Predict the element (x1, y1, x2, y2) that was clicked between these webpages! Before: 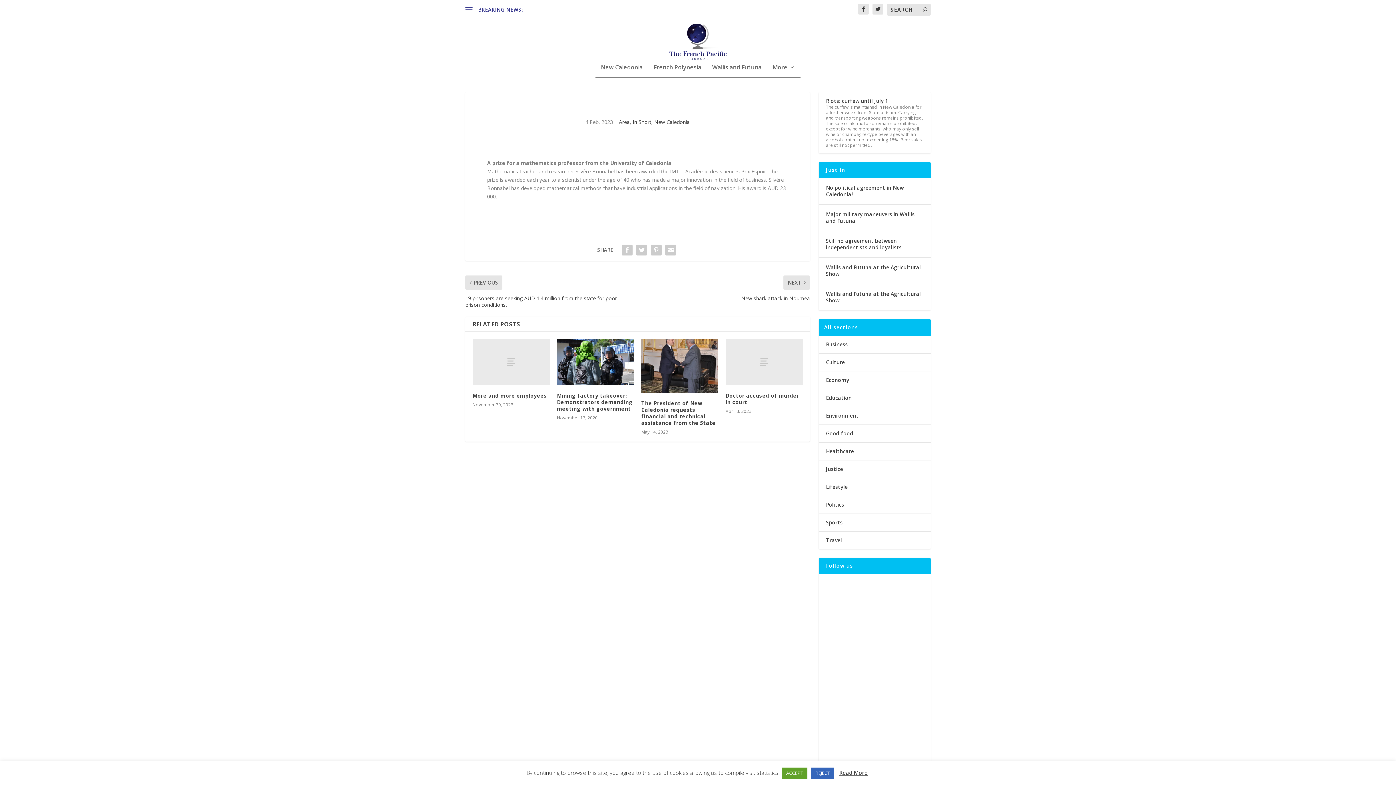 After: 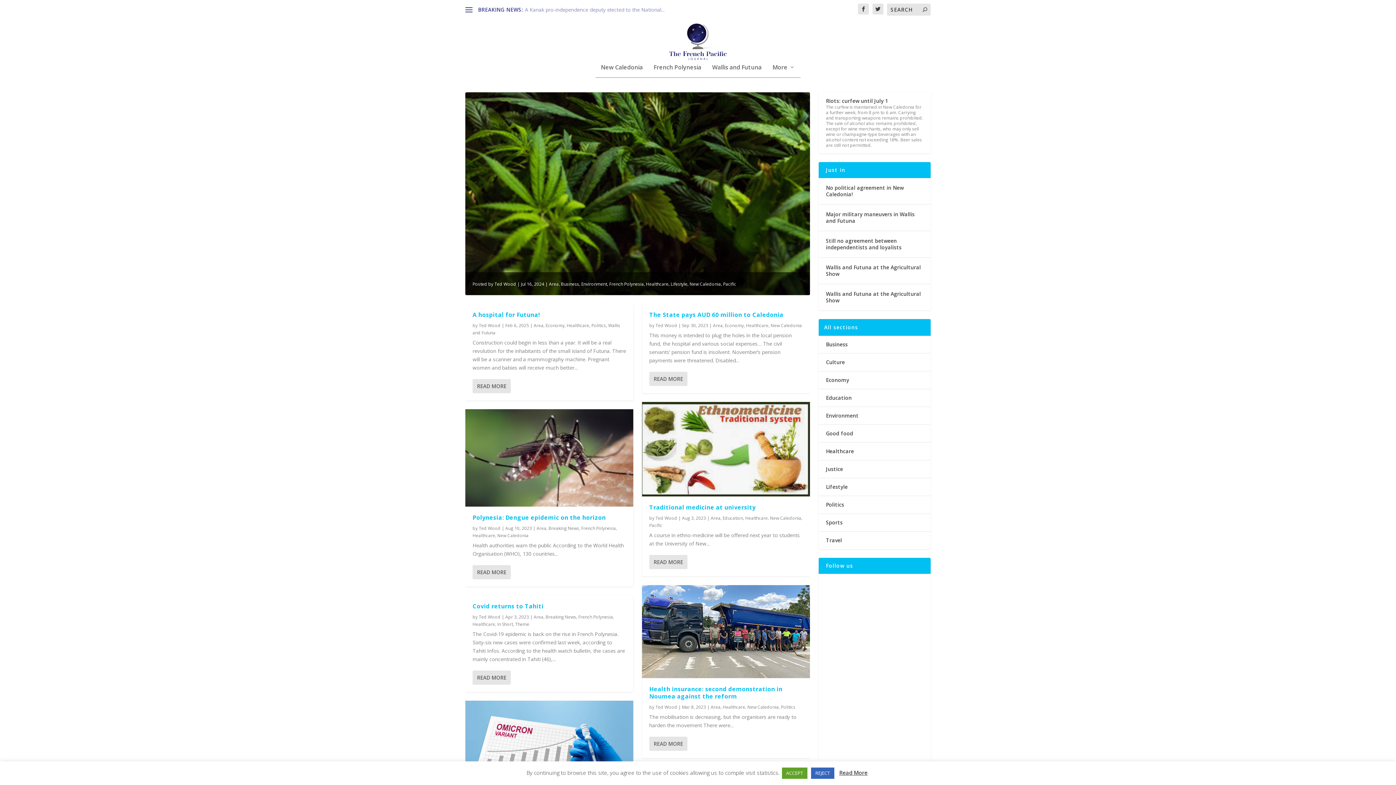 Action: bbox: (826, 447, 854, 454) label: Healthcare